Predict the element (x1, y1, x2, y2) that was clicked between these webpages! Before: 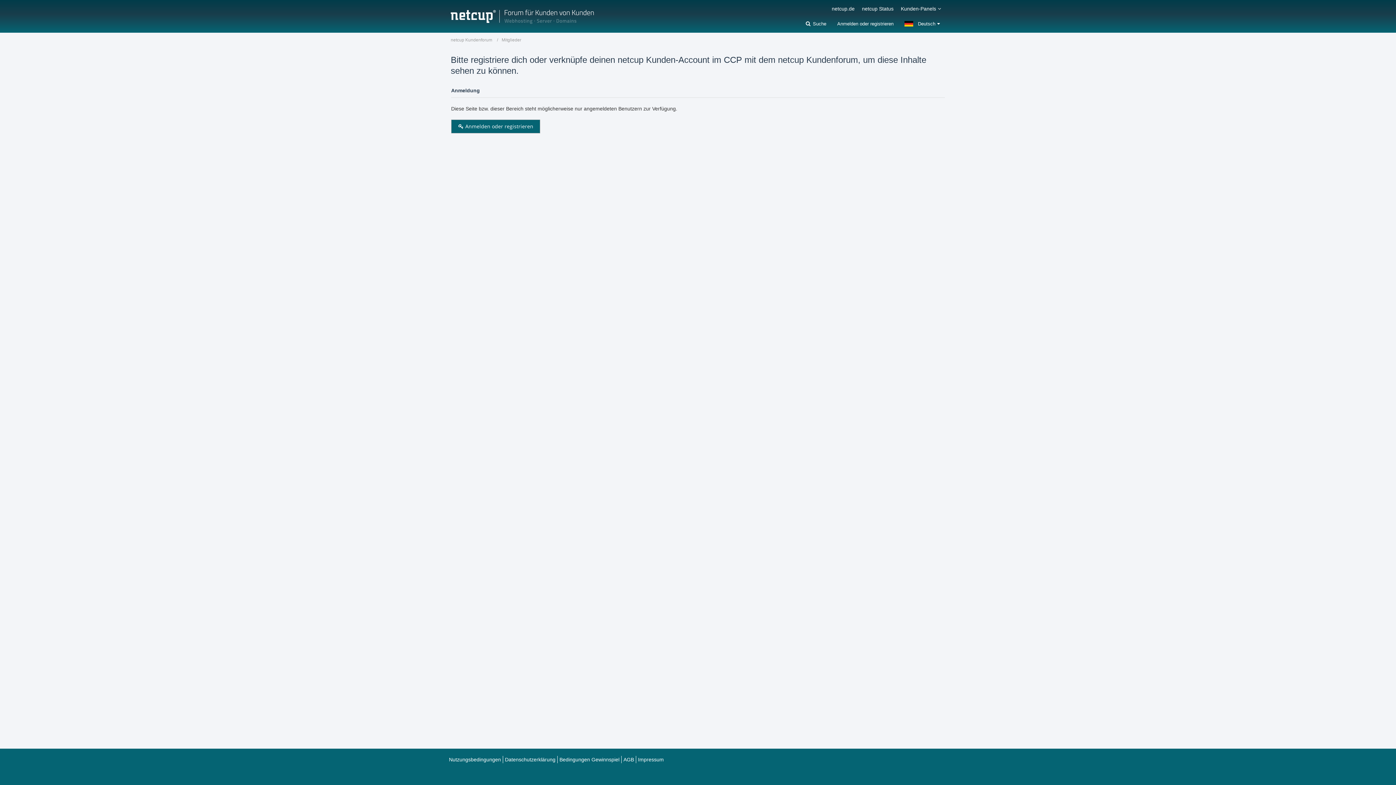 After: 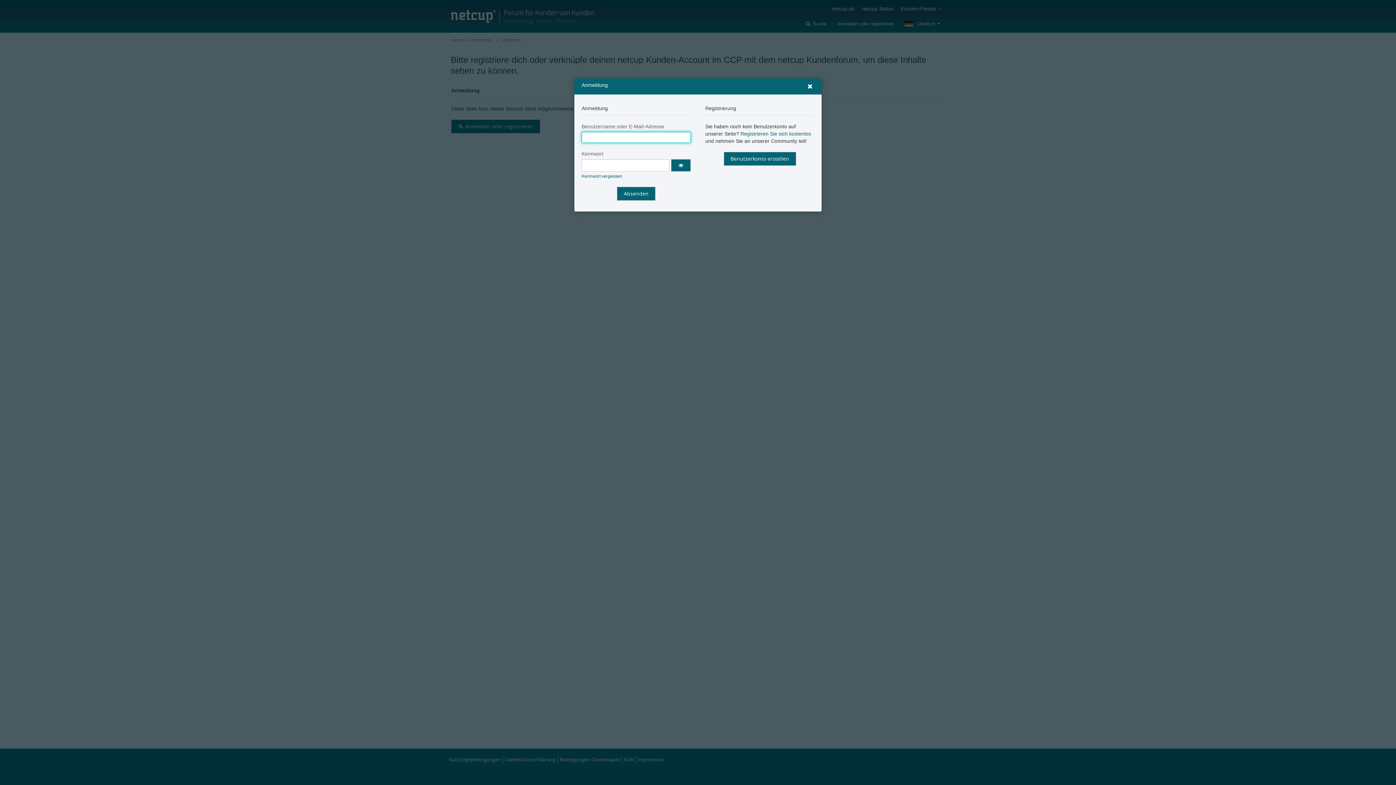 Action: label: Anmelden oder registrieren bbox: (832, 16, 899, 30)